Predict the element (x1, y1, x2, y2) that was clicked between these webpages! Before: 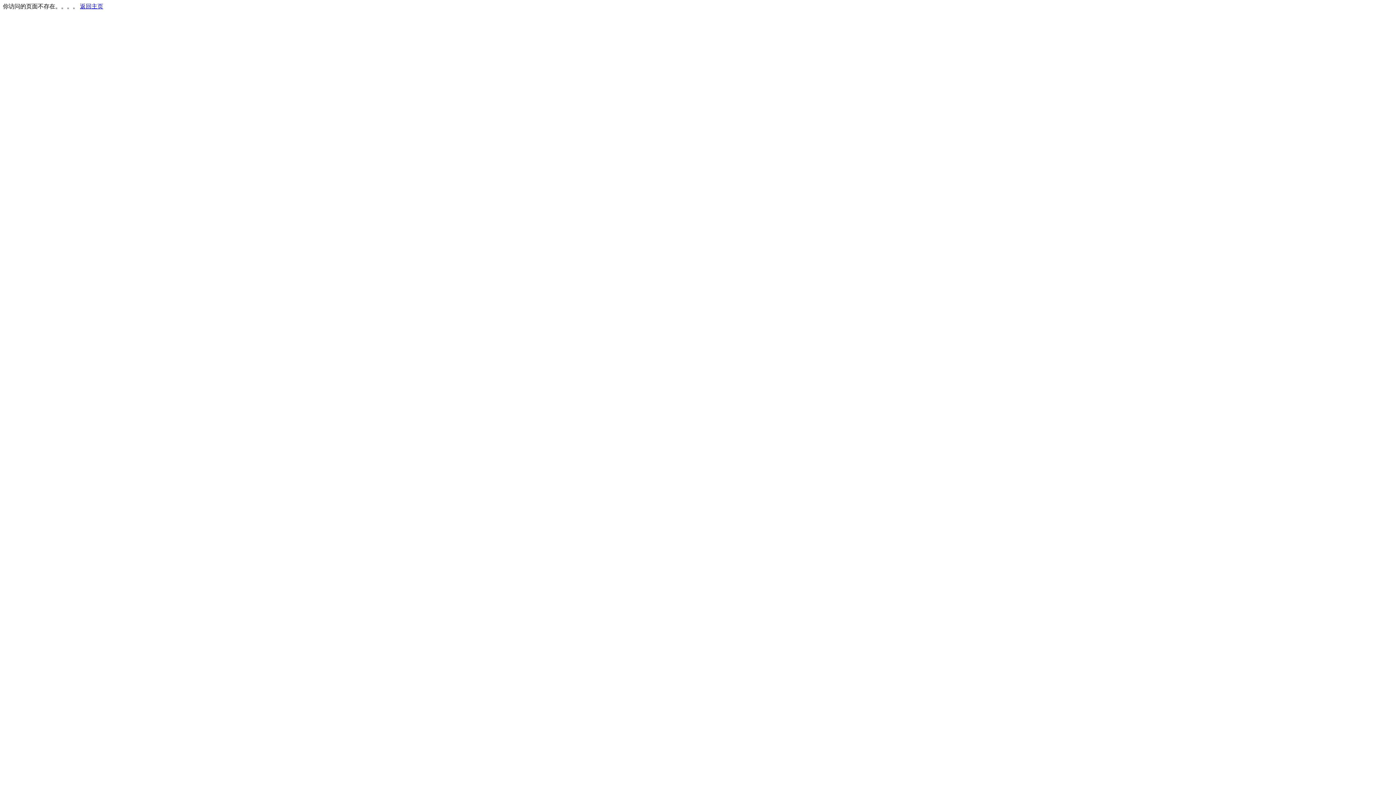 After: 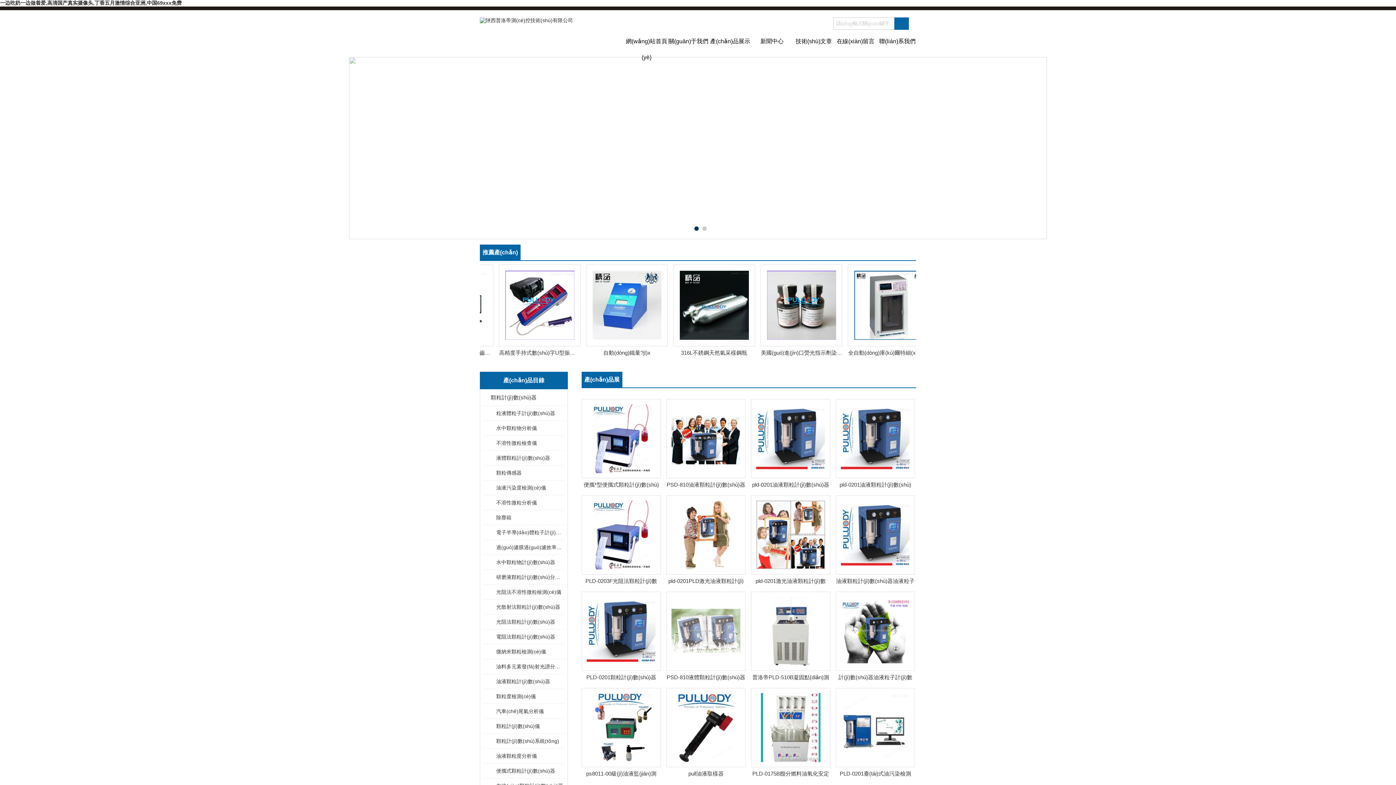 Action: label: 返回主页 bbox: (80, 3, 103, 9)